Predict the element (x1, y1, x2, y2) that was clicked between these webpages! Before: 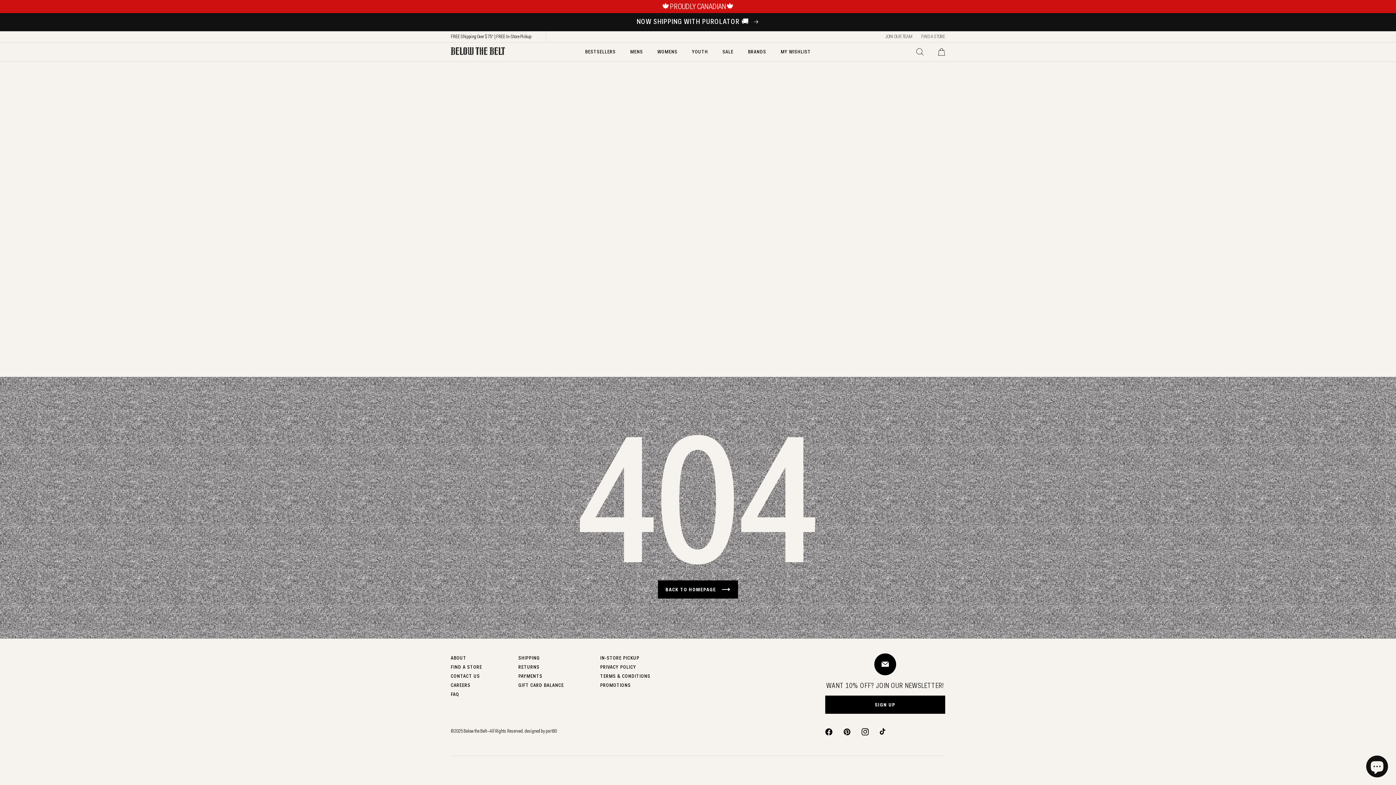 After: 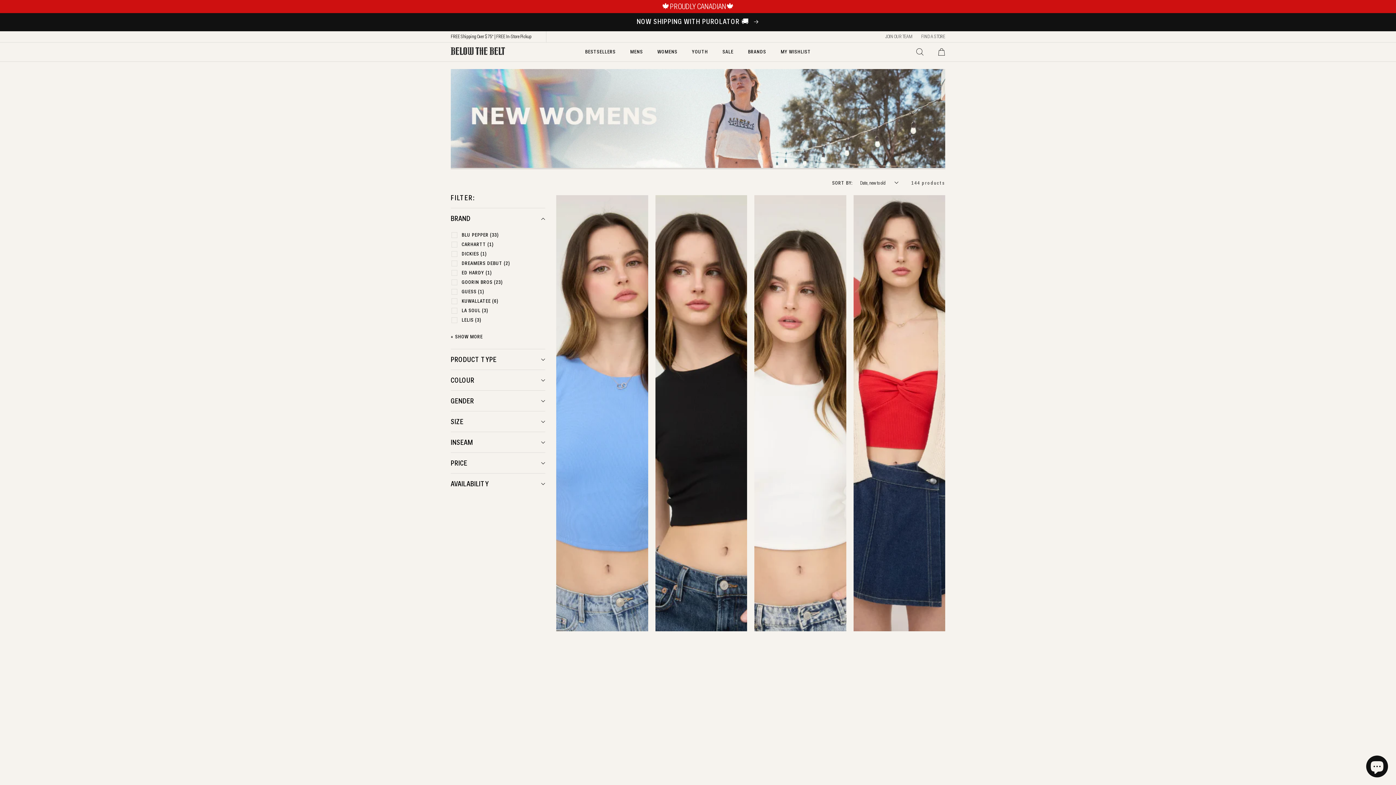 Action: bbox: (652, 42, 683, 61) label: WOMENS